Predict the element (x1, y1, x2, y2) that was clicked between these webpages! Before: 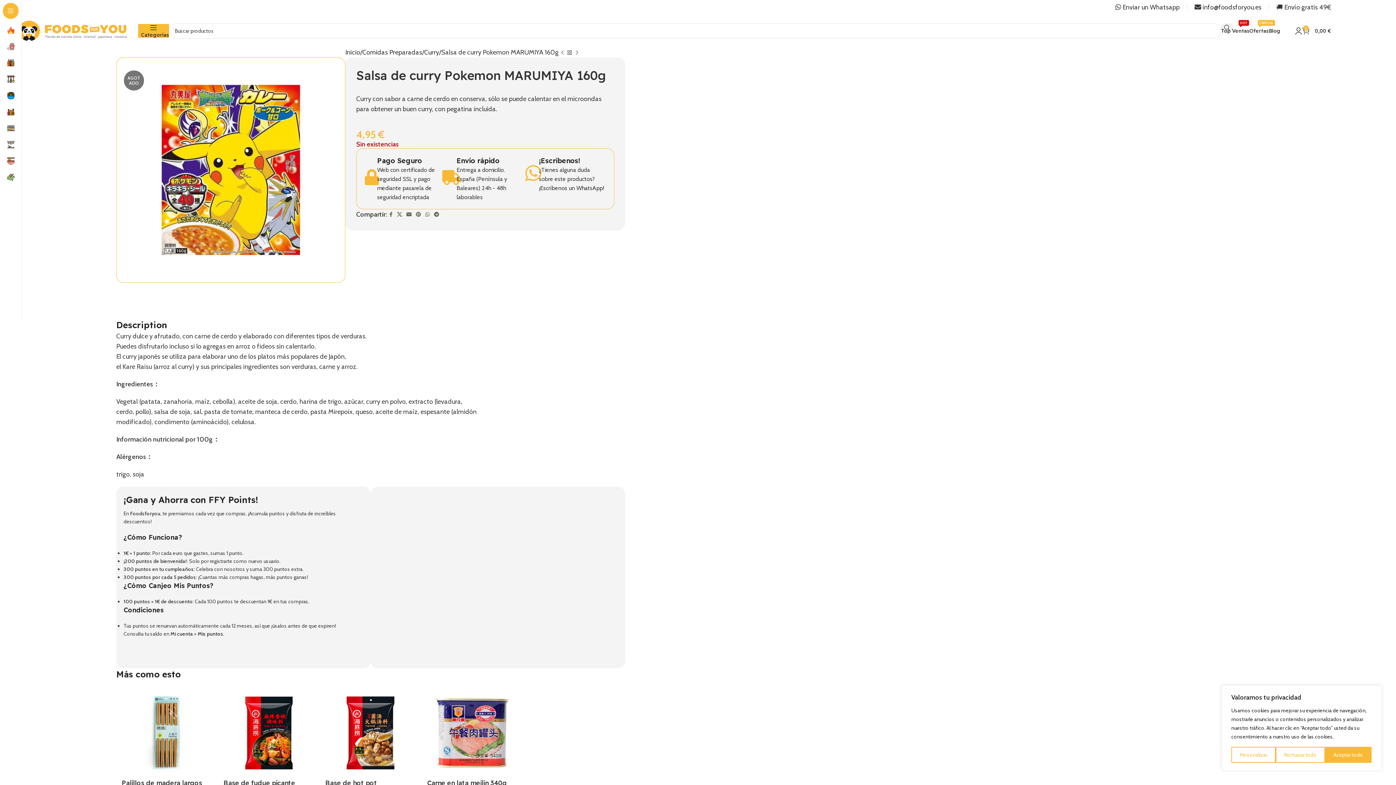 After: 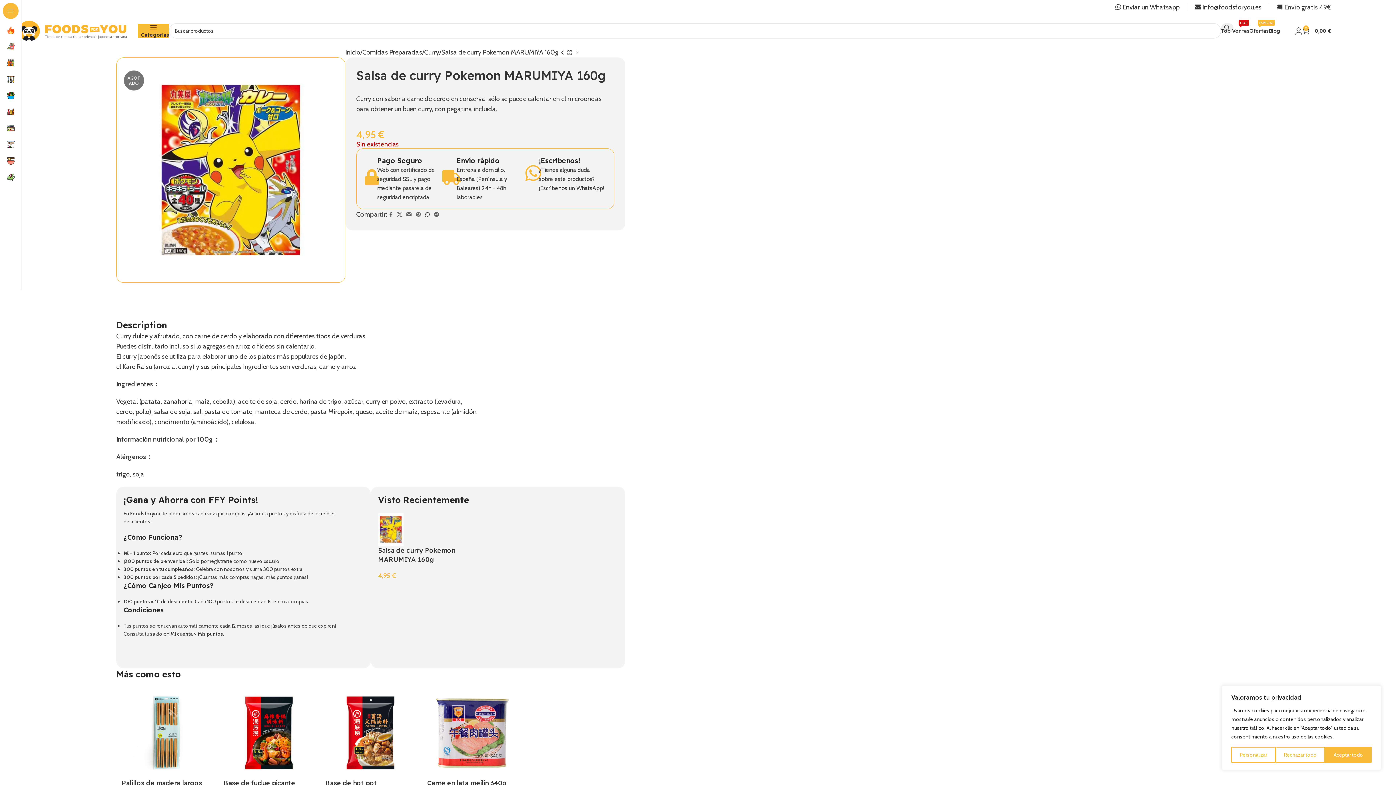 Action: label: Enlace social WhatsApp bbox: (423, 209, 432, 219)